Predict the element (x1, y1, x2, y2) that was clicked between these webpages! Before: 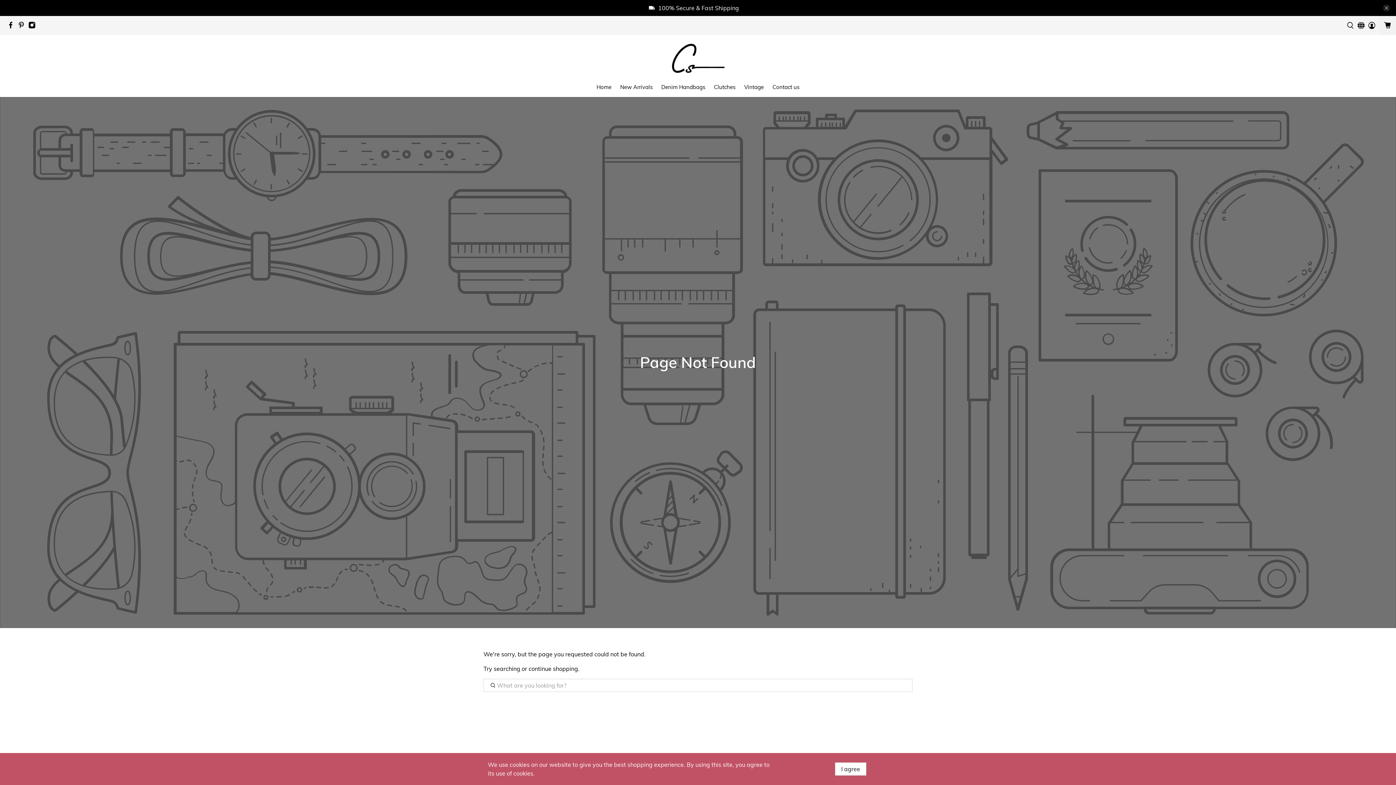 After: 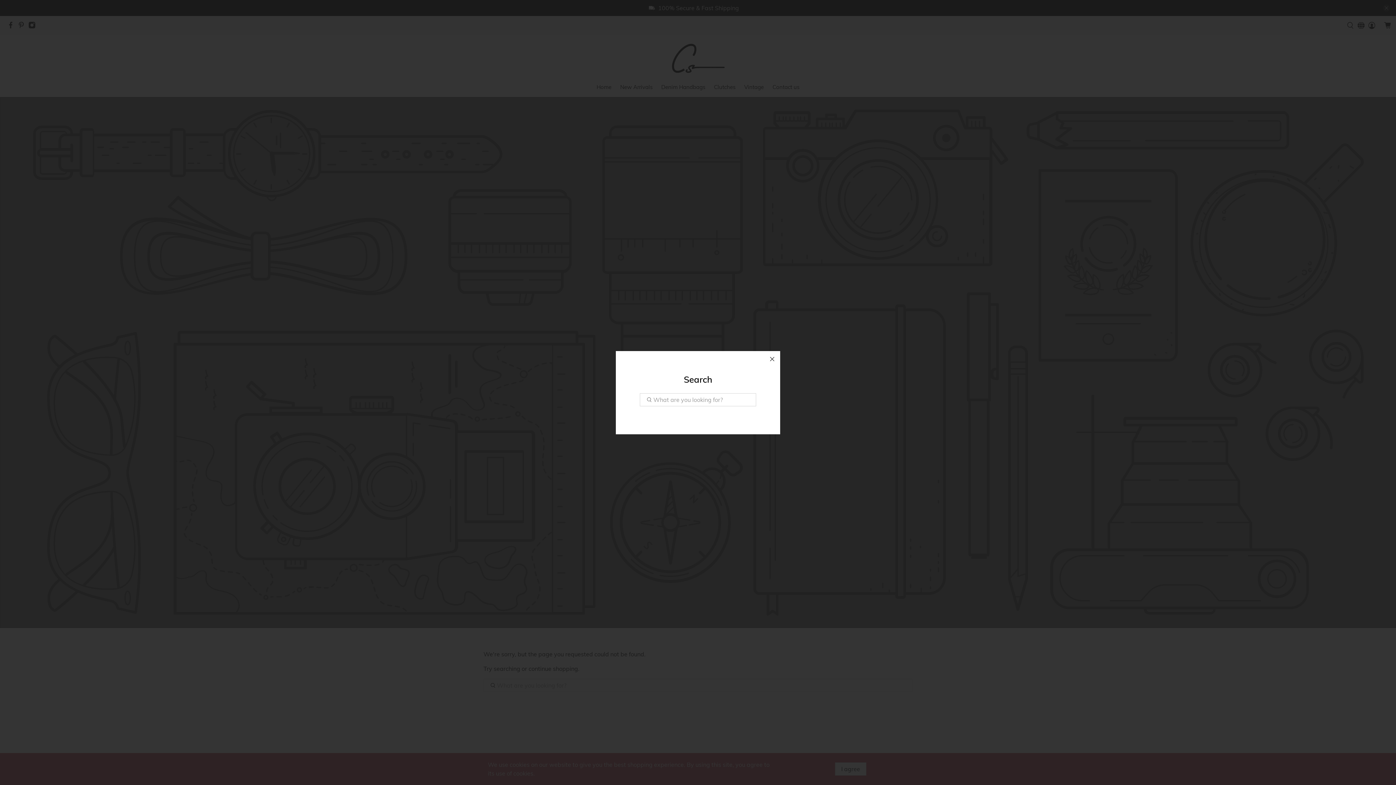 Action: bbox: (1345, 16, 1356, 34)